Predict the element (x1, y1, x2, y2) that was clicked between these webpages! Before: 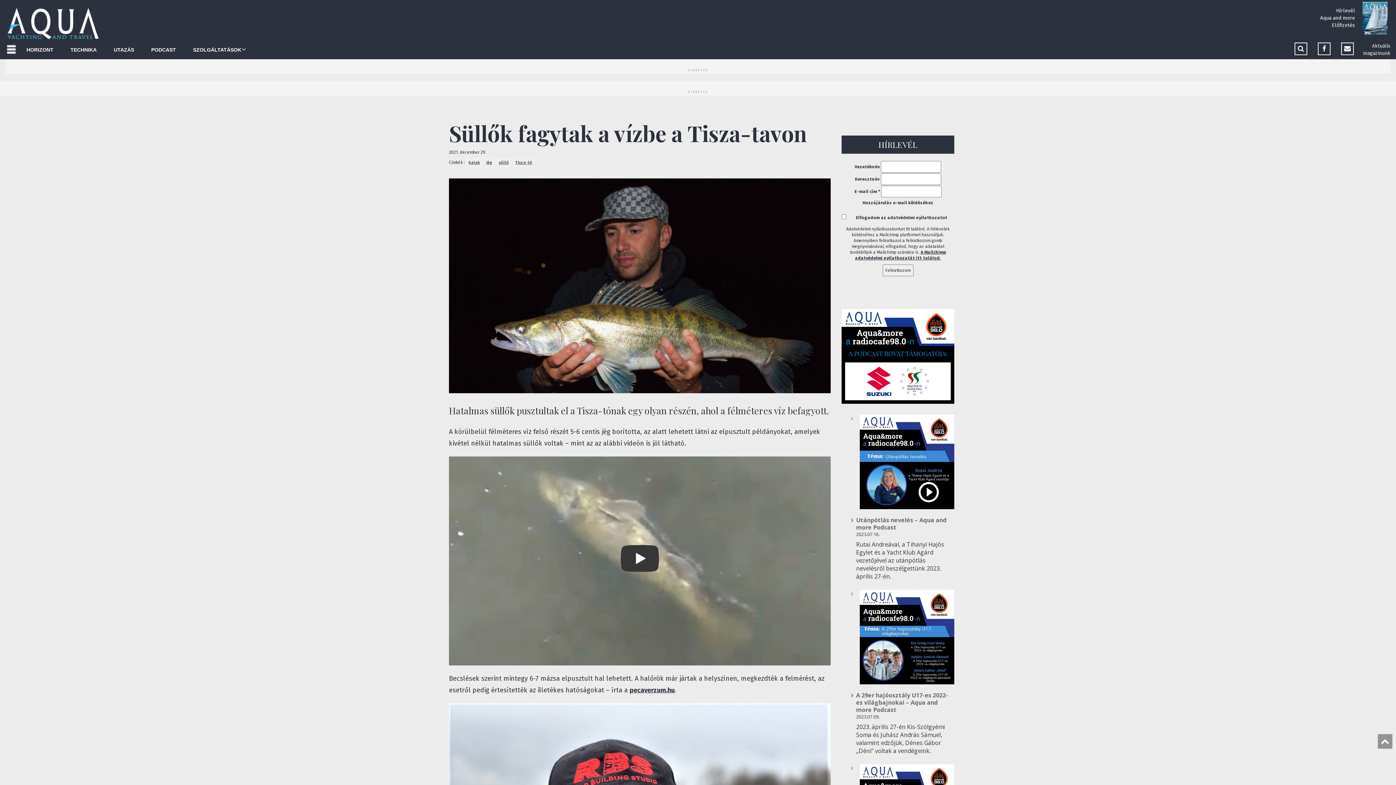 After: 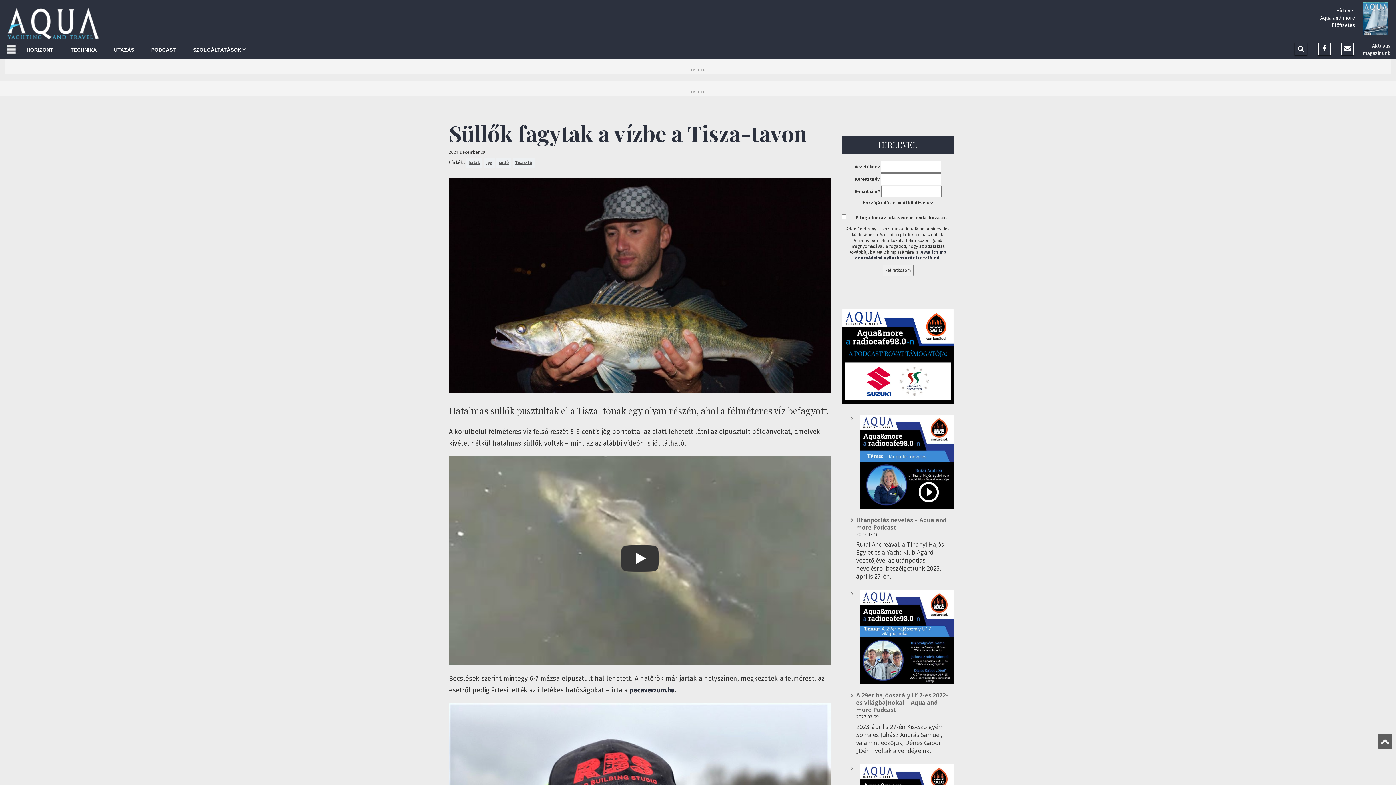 Action: bbox: (1378, 734, 1392, 749)